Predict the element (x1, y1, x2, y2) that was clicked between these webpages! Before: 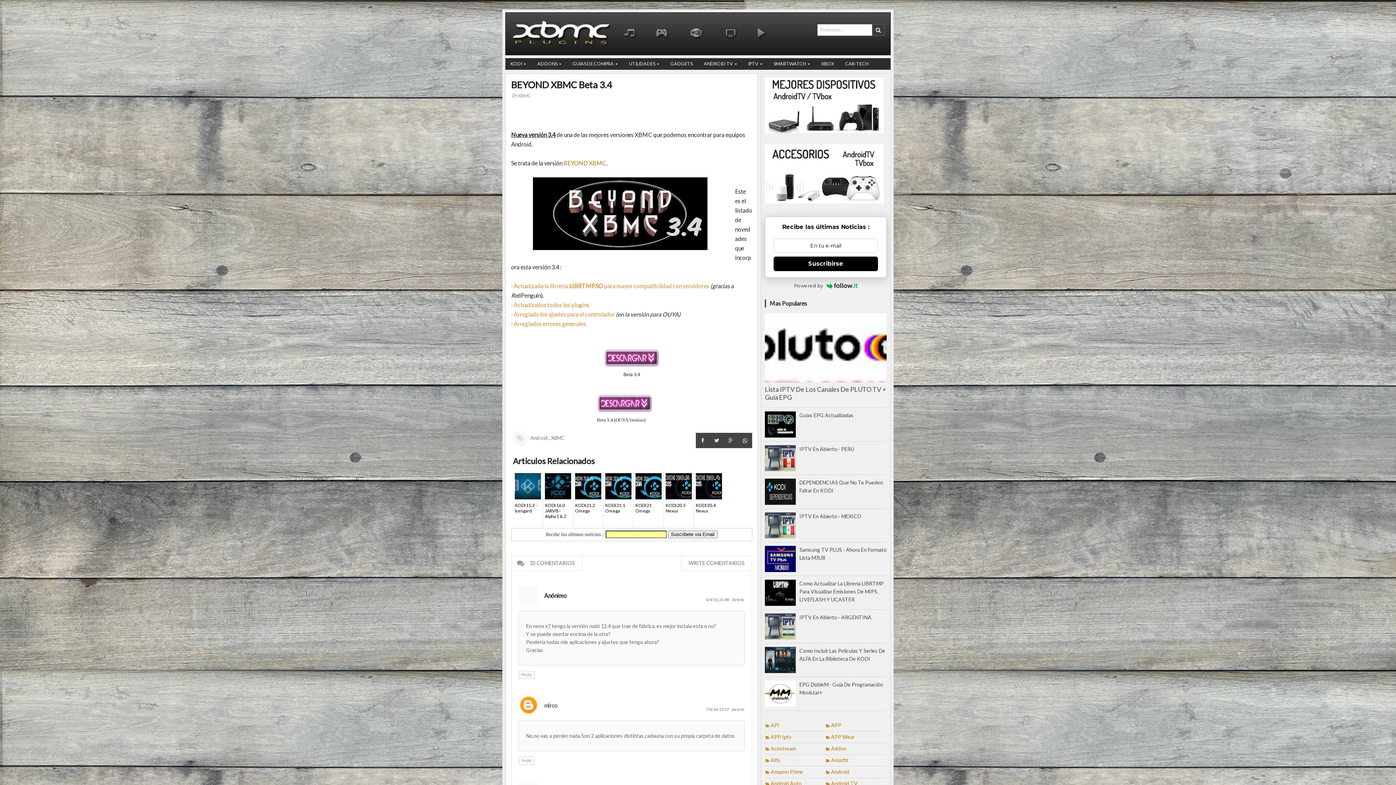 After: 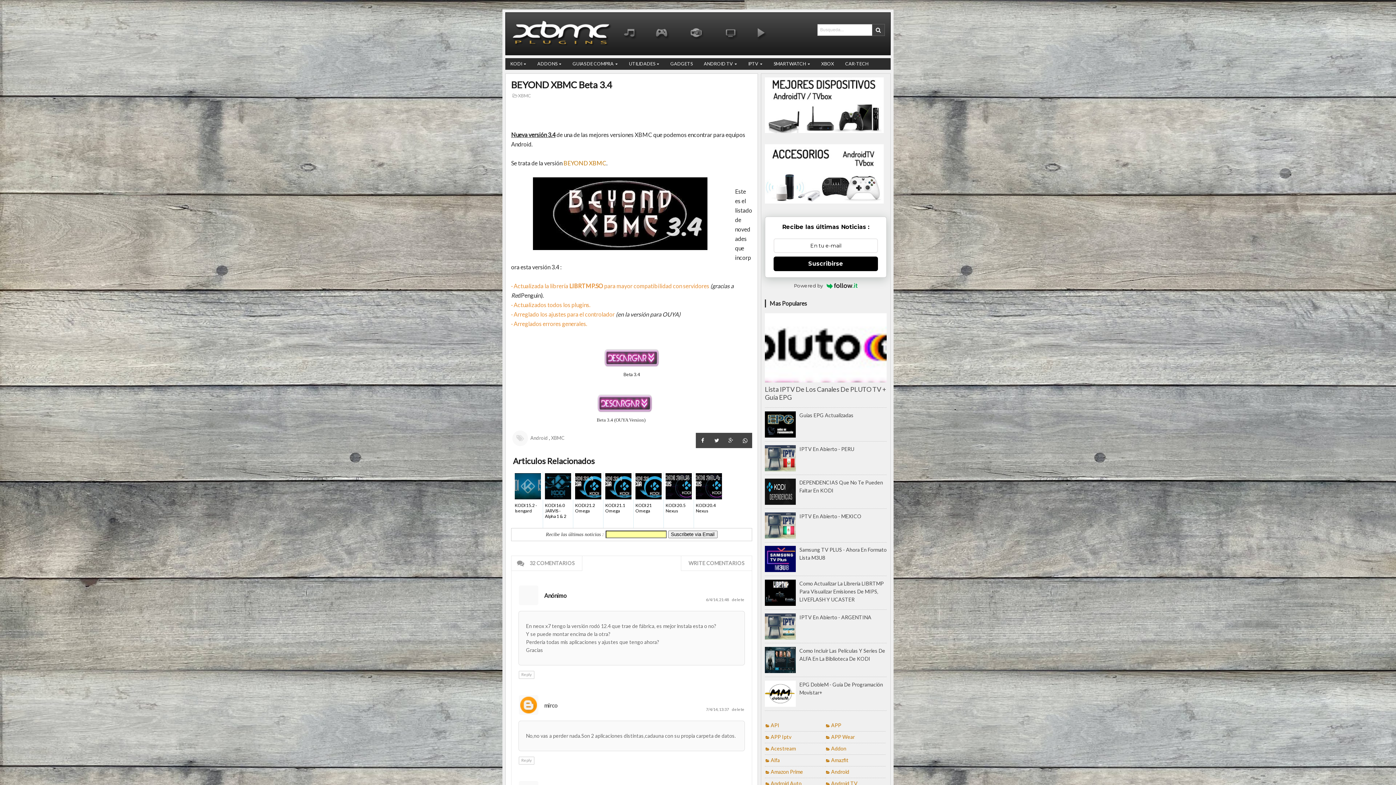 Action: label: mirco bbox: (544, 700, 557, 710)